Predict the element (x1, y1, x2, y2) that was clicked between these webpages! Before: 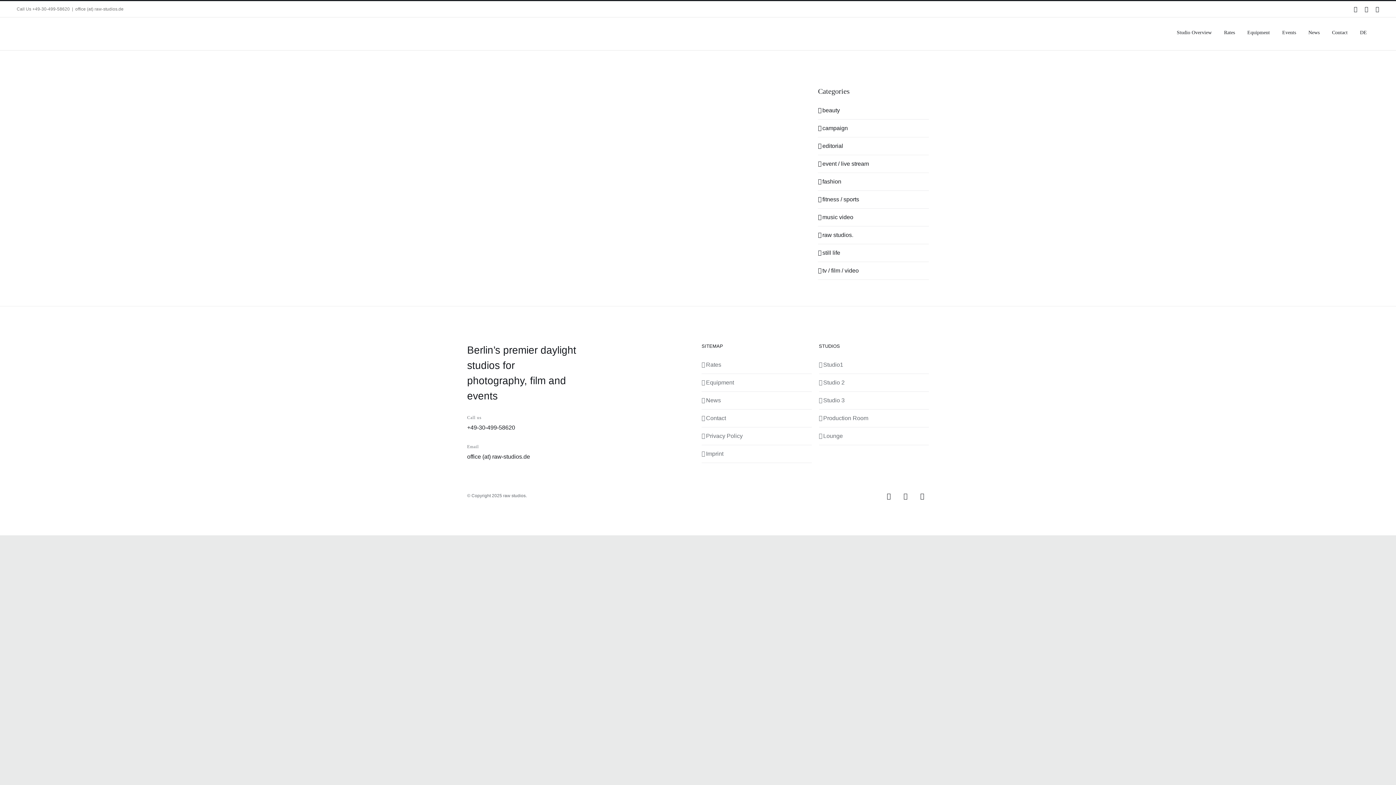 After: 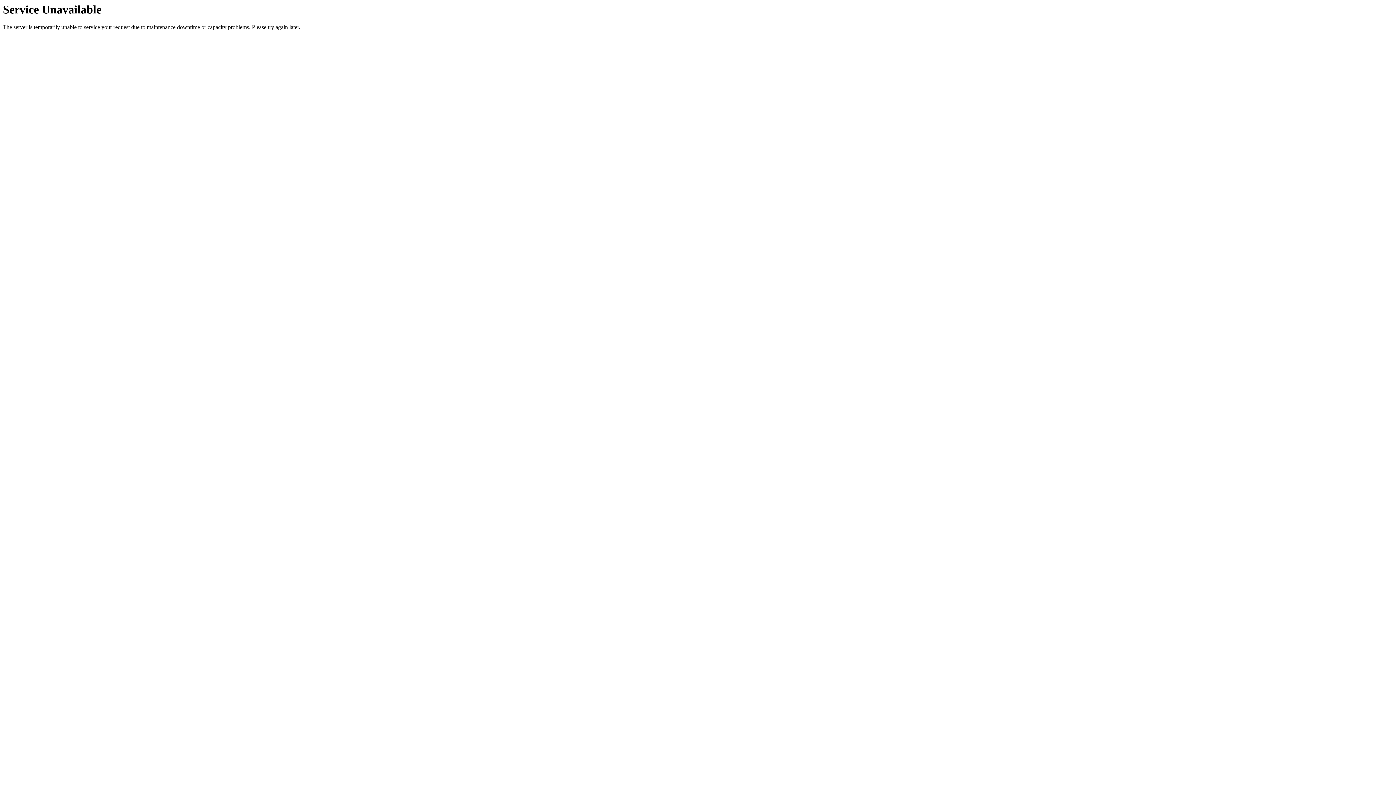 Action: label: Studio 2 bbox: (823, 377, 925, 388)